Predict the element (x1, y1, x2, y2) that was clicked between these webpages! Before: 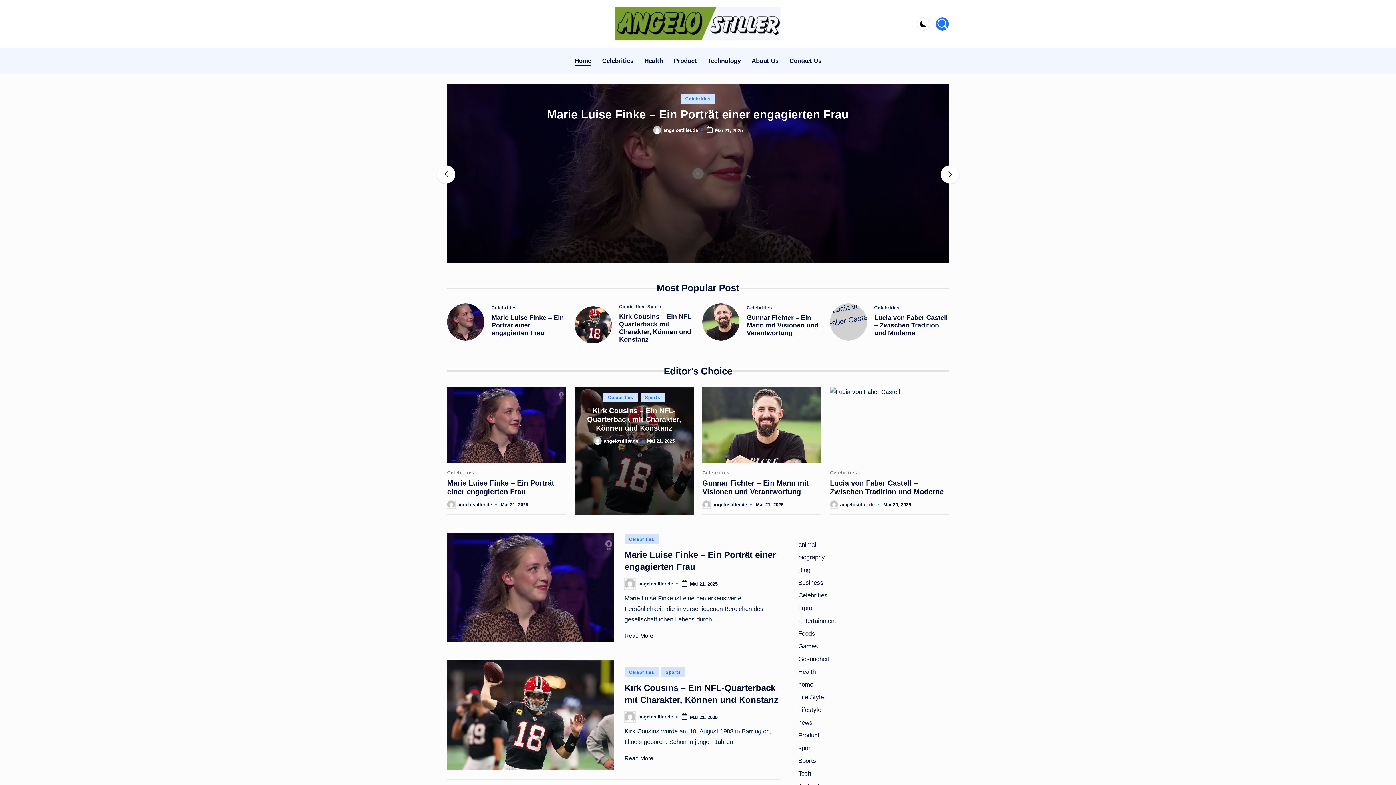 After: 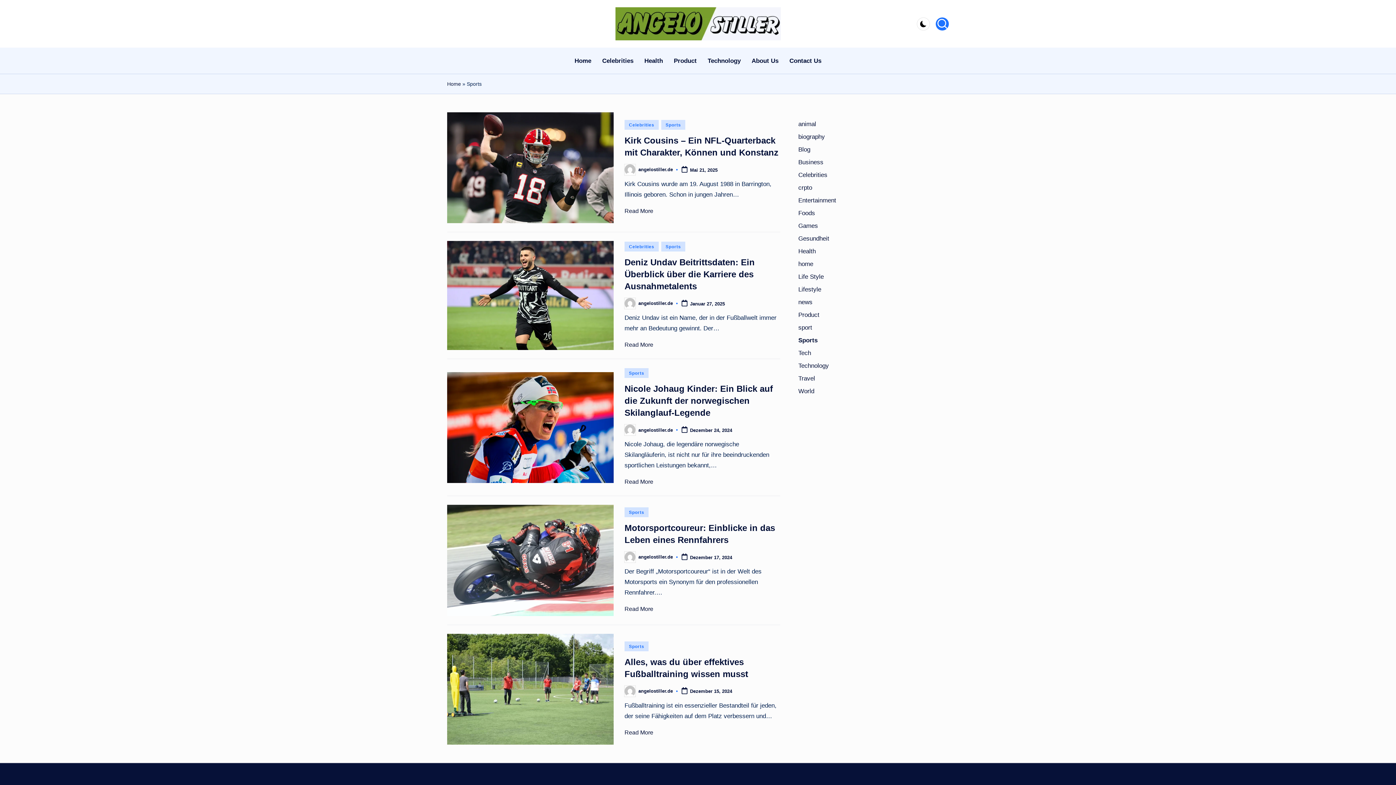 Action: label: Sports bbox: (661, 667, 685, 677)